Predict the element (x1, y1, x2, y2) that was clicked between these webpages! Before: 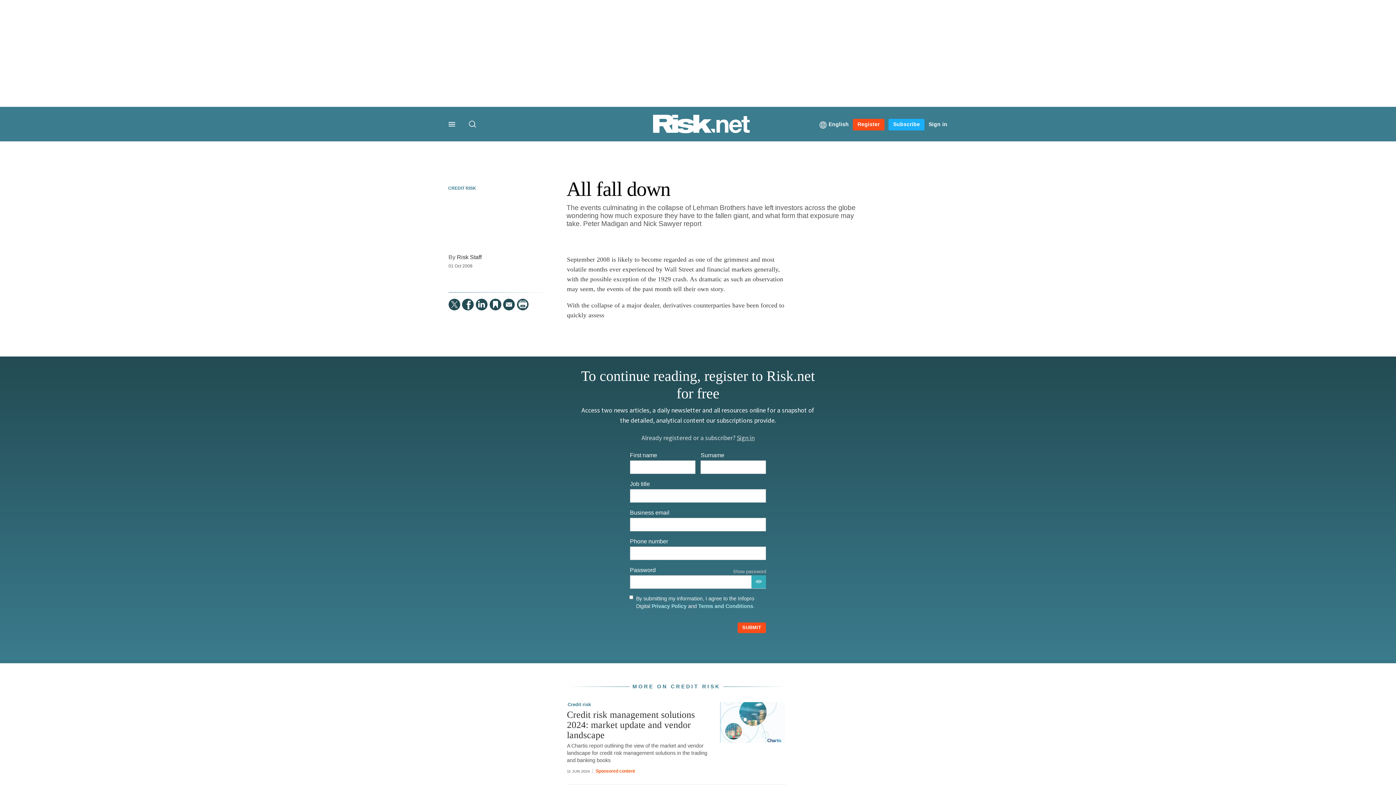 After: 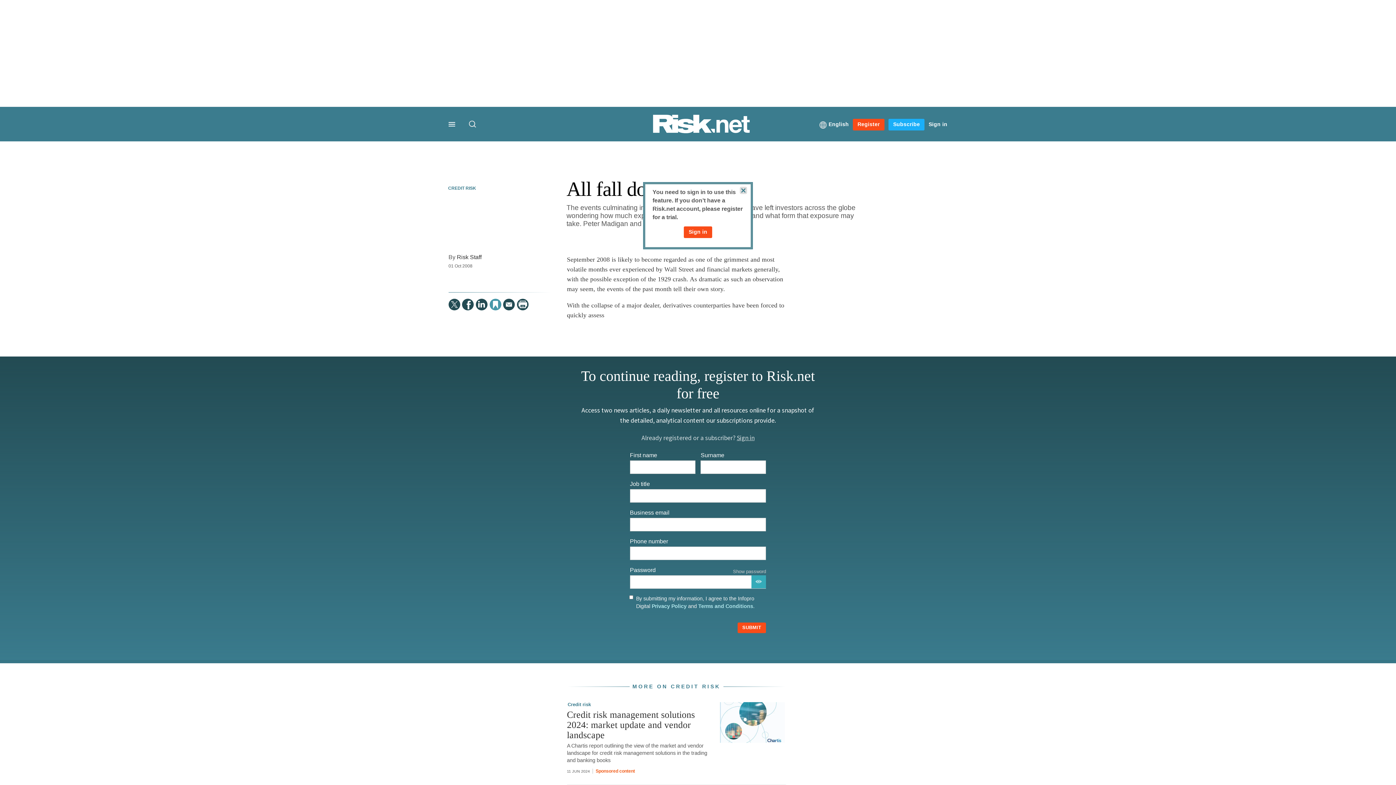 Action: bbox: (489, 298, 501, 310) label: Save this article